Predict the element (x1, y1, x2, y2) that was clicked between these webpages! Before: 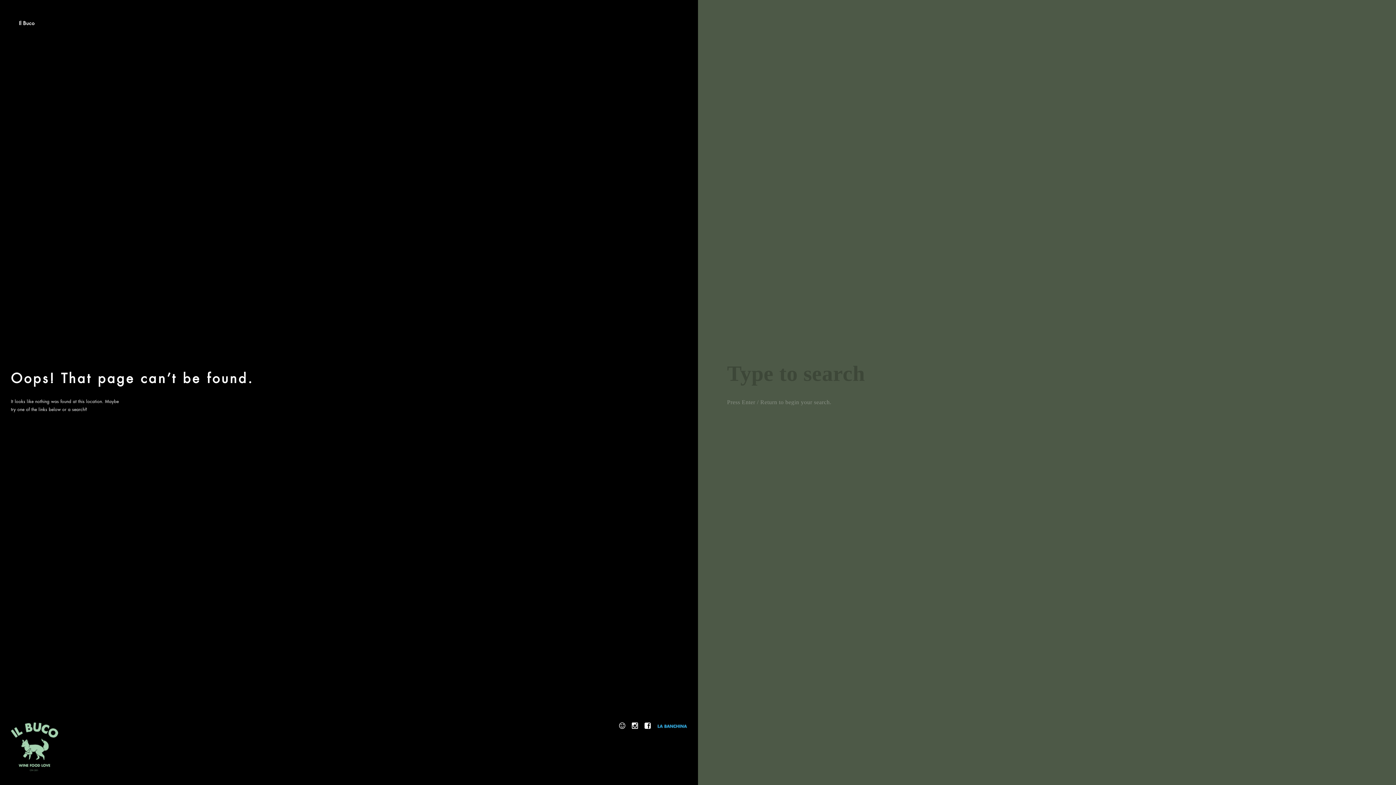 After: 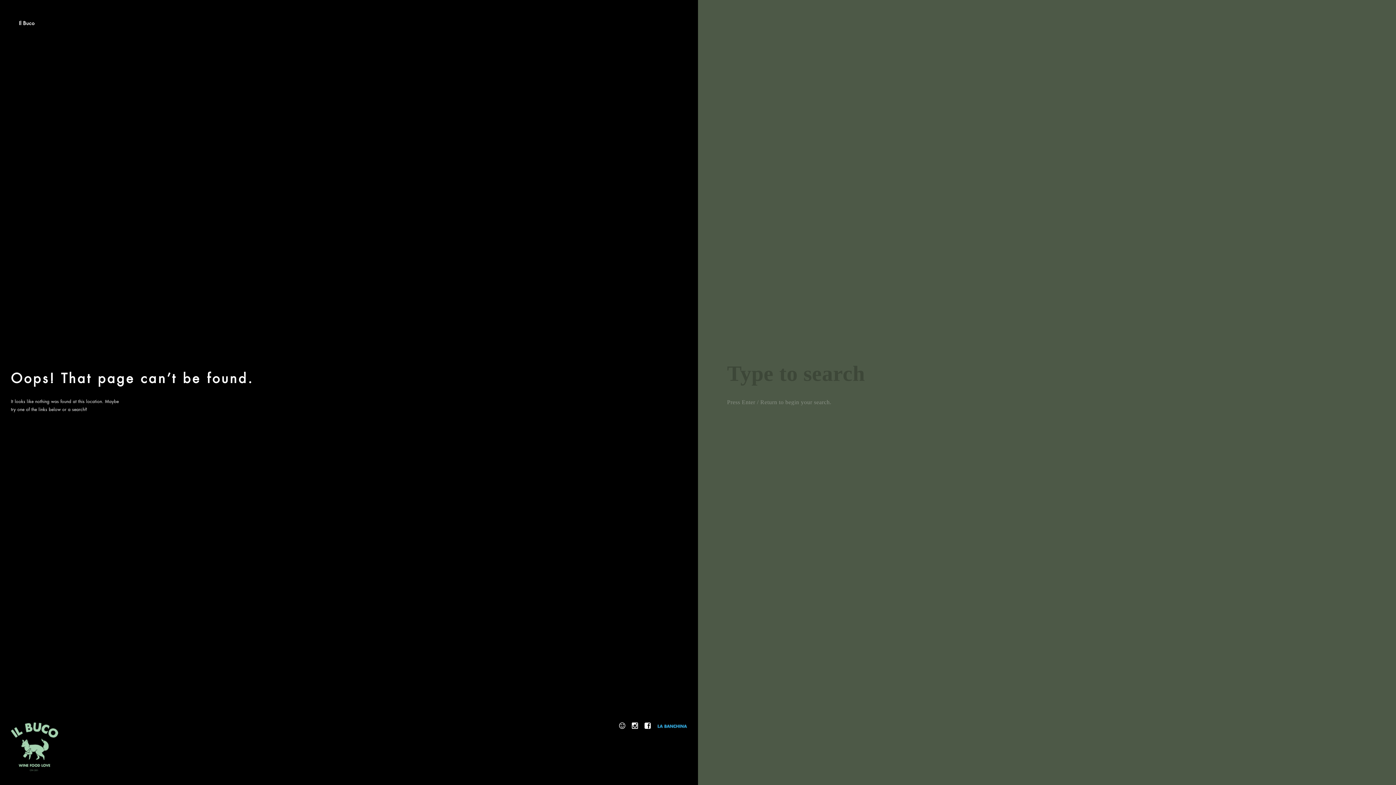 Action: label: Il Buco bbox: (18, 19, 34, 27)